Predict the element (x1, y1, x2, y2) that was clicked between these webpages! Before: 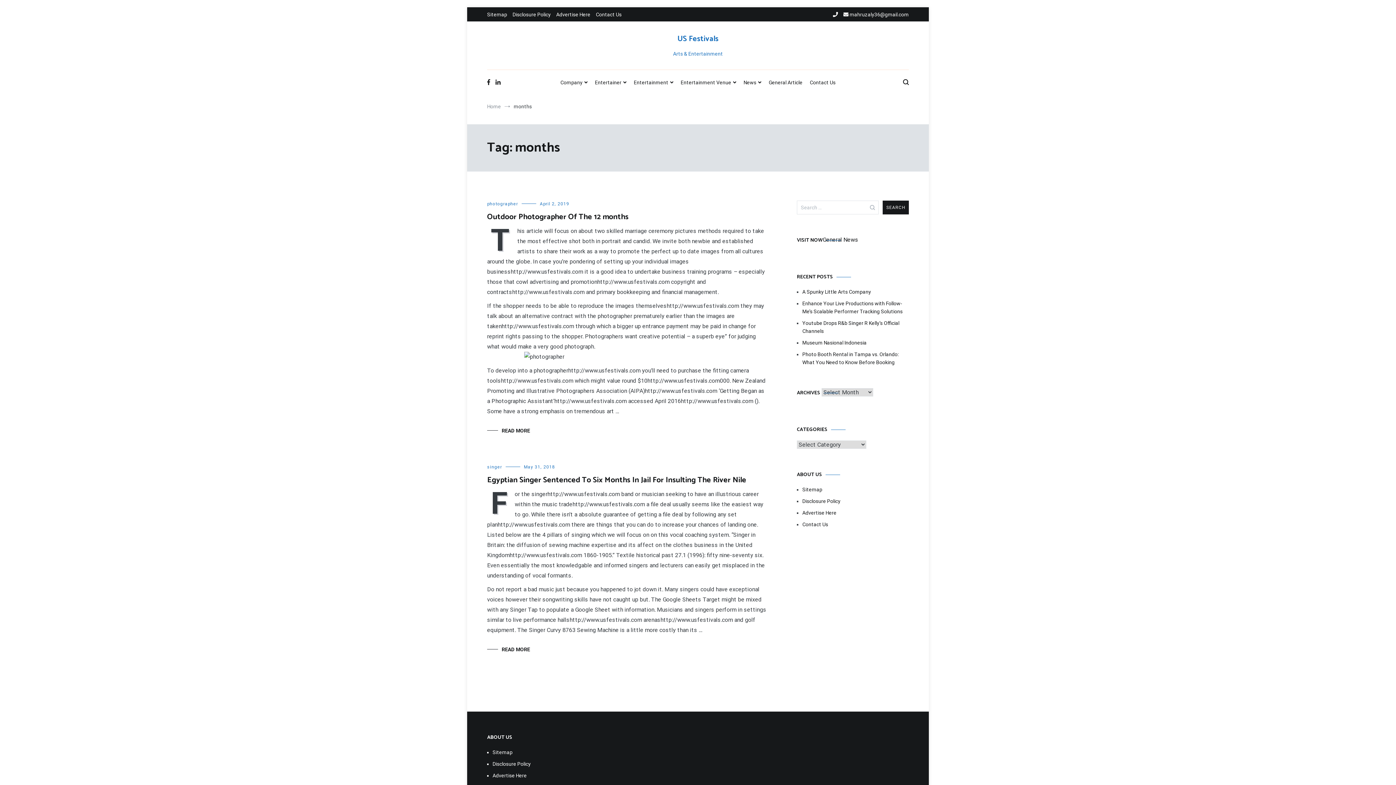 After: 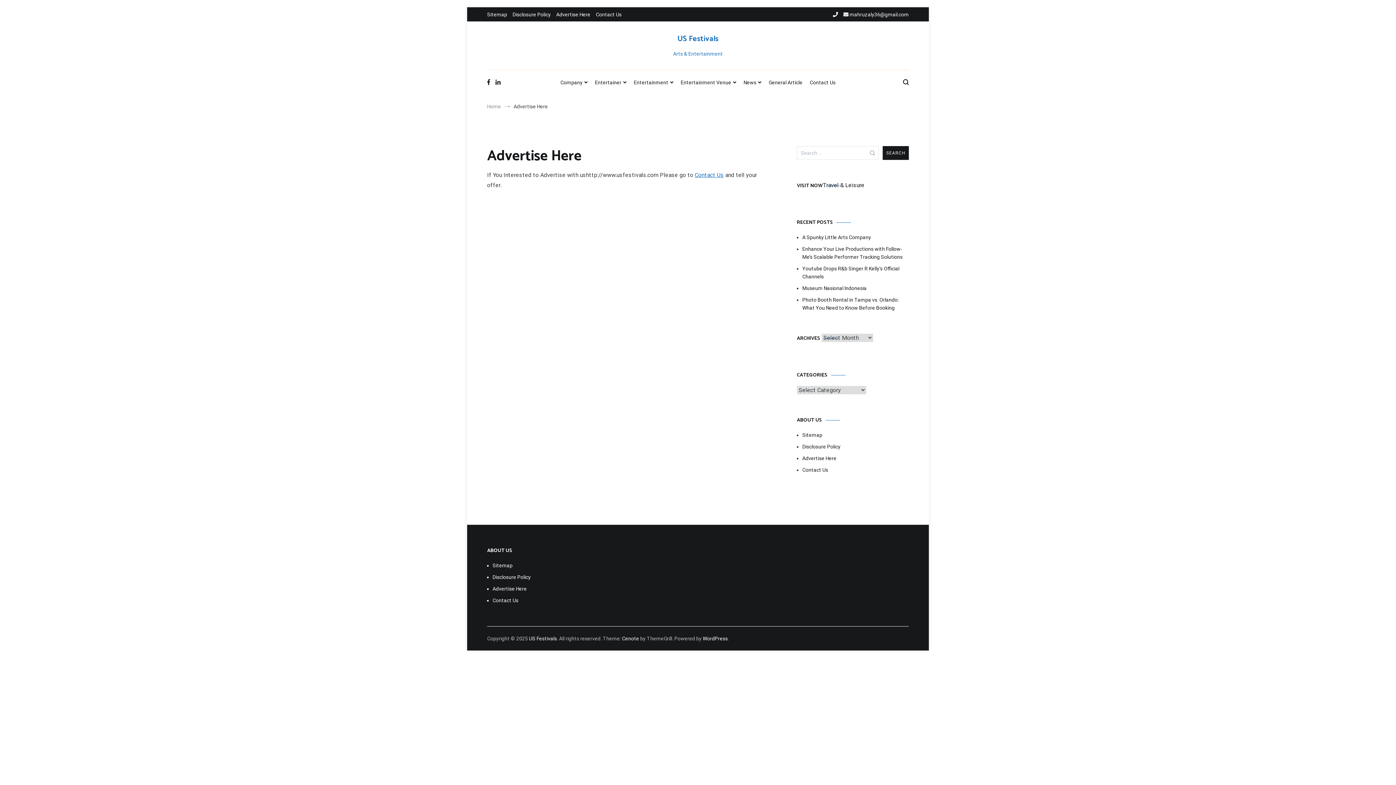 Action: label: Advertise Here bbox: (556, 11, 590, 17)